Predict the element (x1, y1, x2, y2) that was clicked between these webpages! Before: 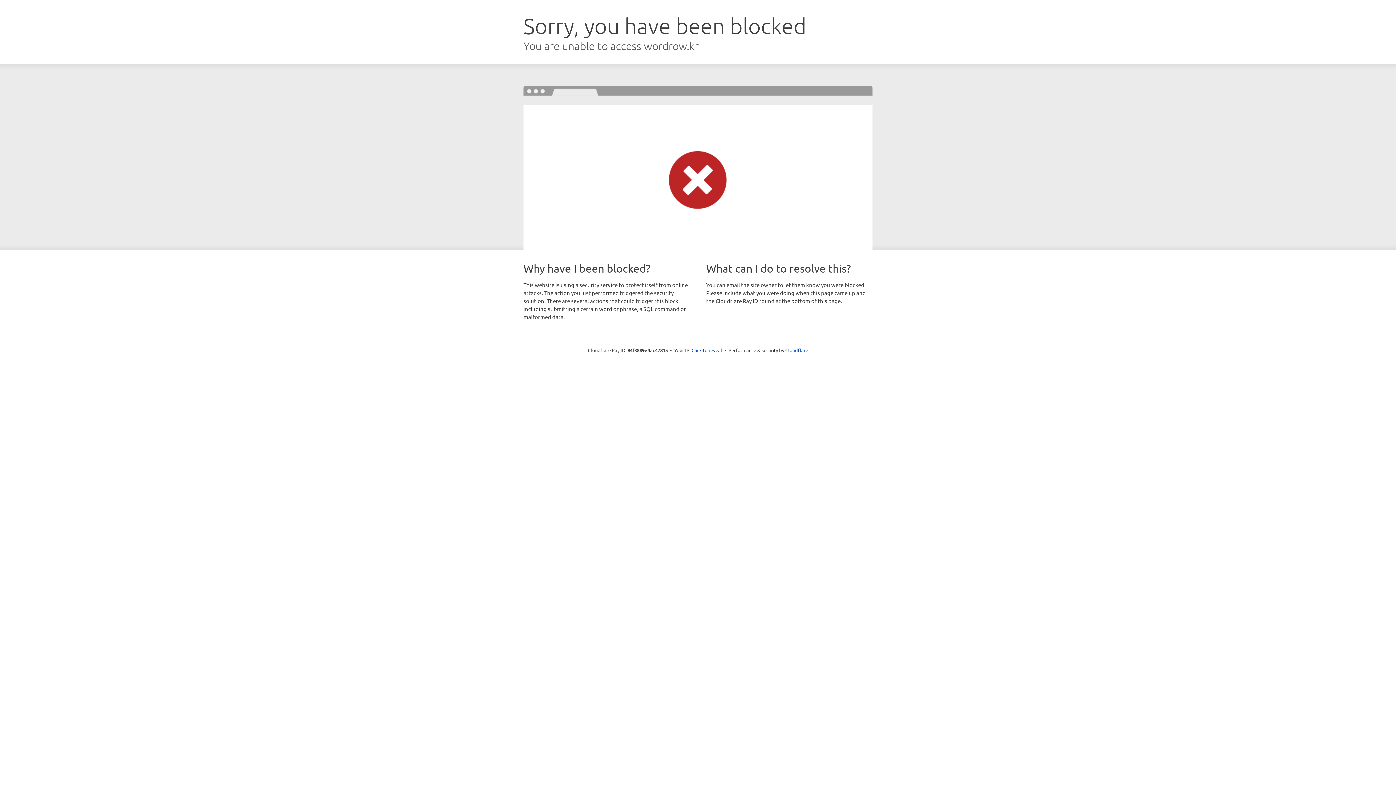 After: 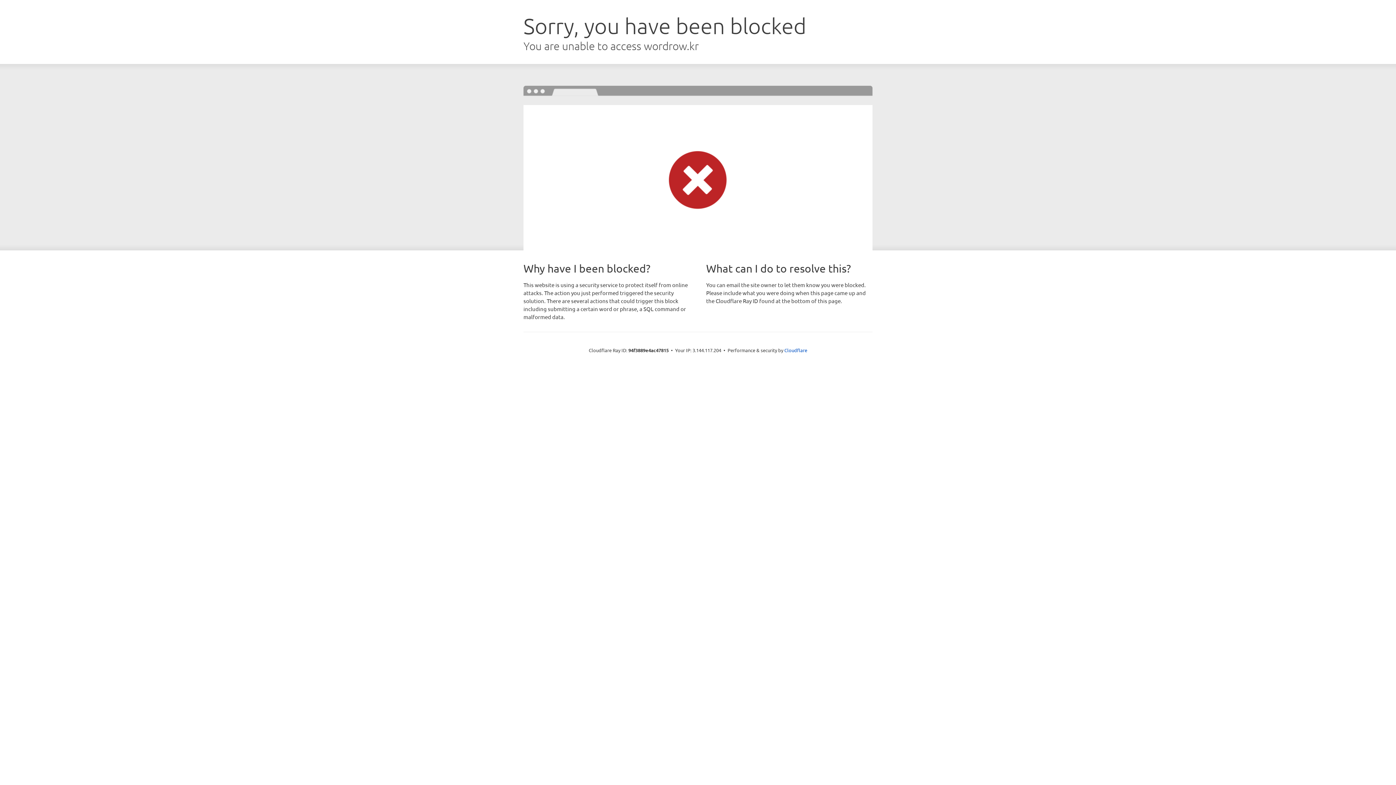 Action: bbox: (691, 346, 722, 353) label: Click to reveal